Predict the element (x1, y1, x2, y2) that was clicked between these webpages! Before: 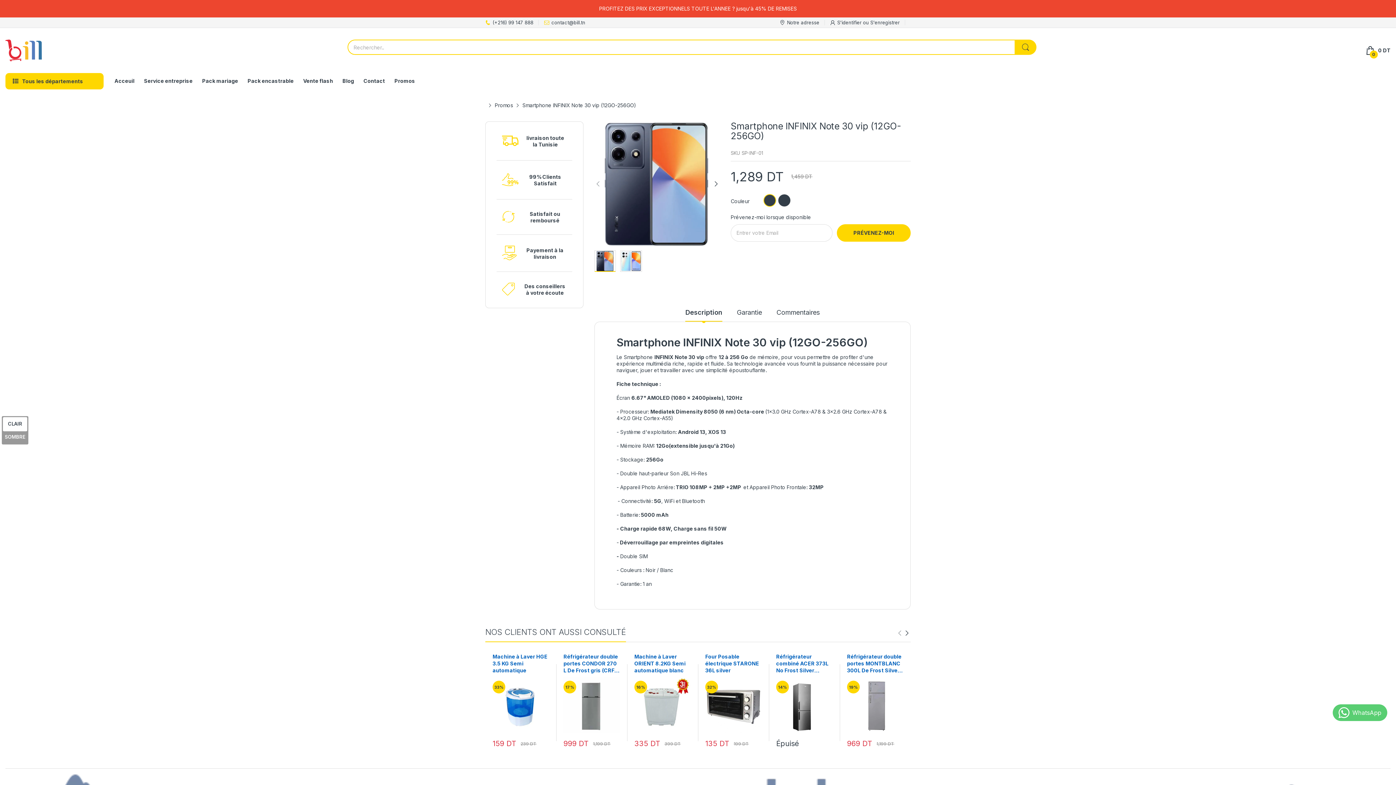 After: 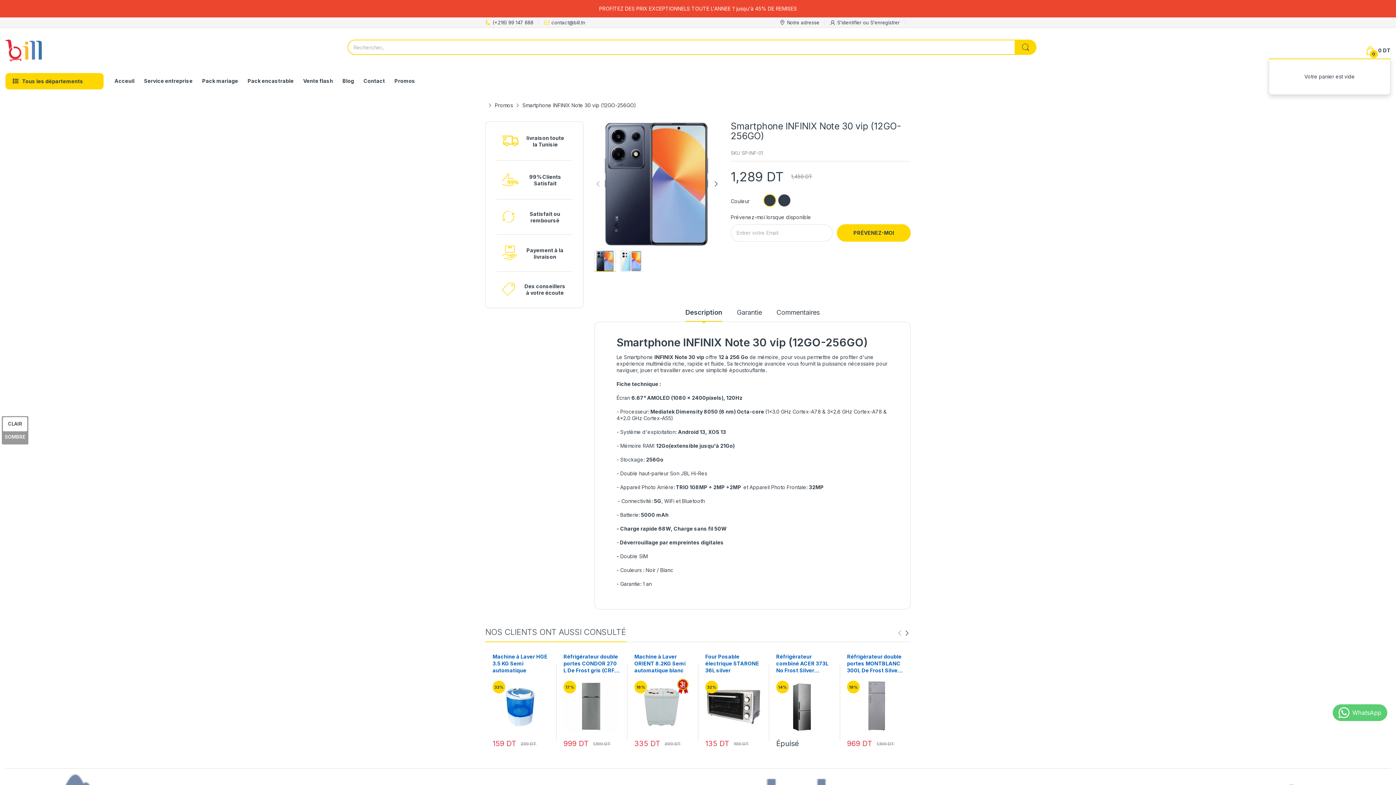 Action: label: 0
0 DT bbox: (1366, 46, 1390, 54)